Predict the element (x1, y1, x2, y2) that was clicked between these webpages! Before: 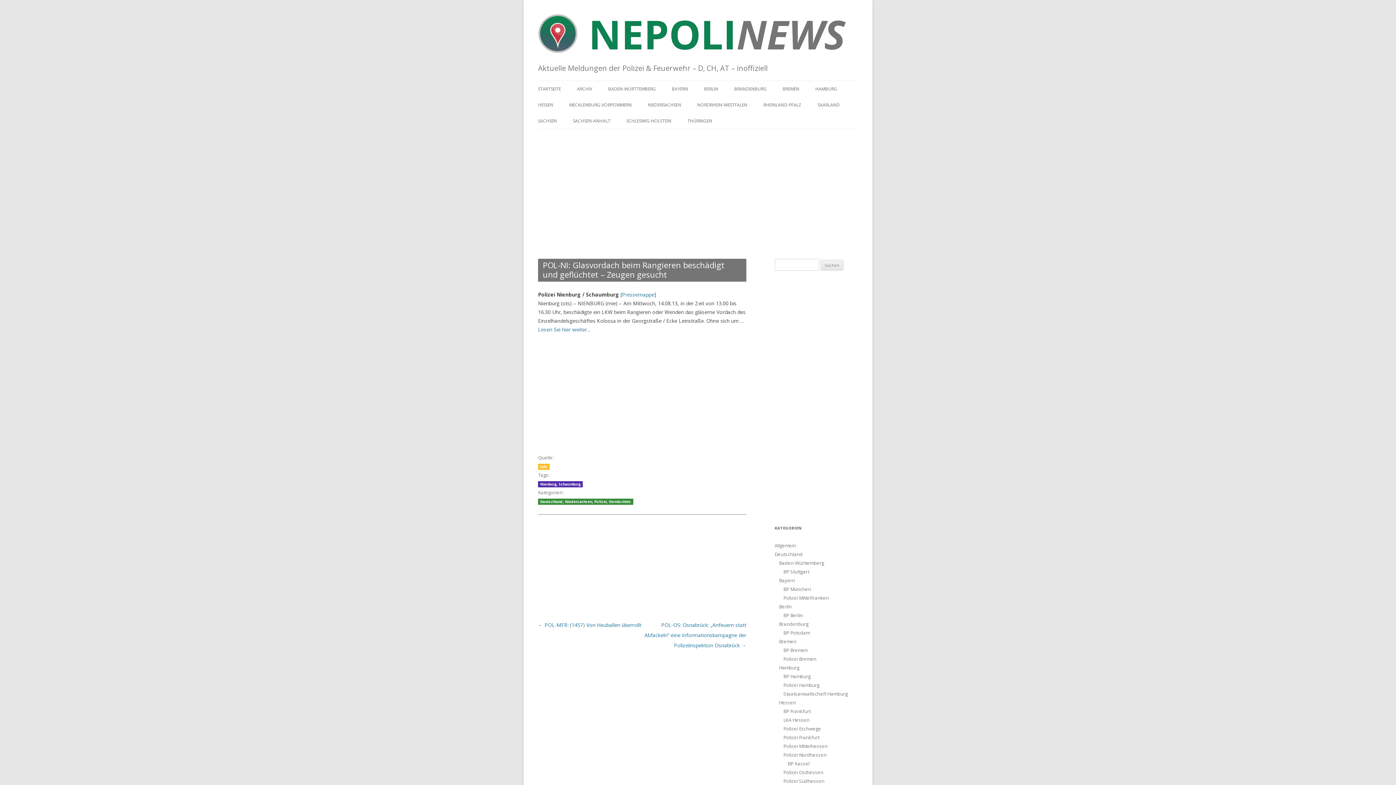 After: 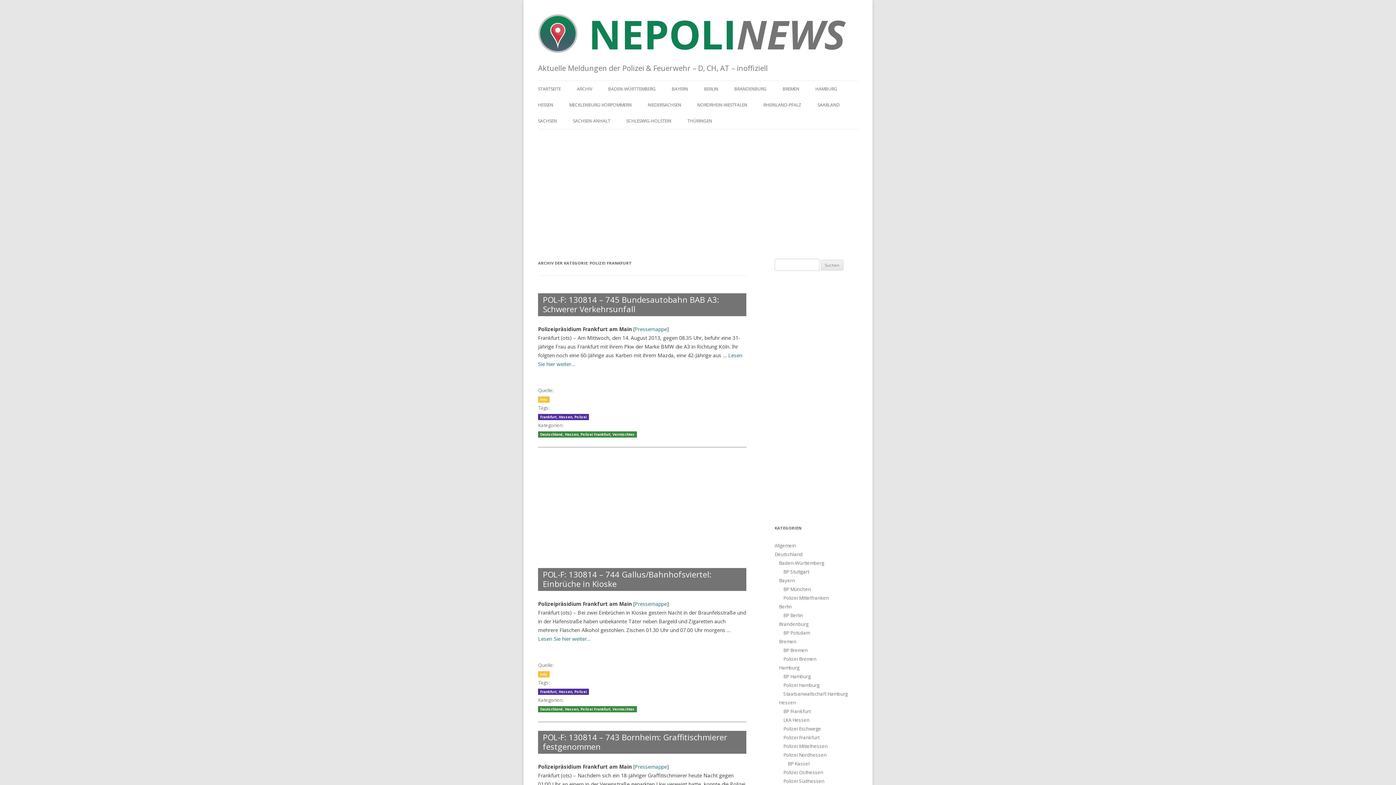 Action: label: Polizei Frankfurt bbox: (783, 734, 819, 740)